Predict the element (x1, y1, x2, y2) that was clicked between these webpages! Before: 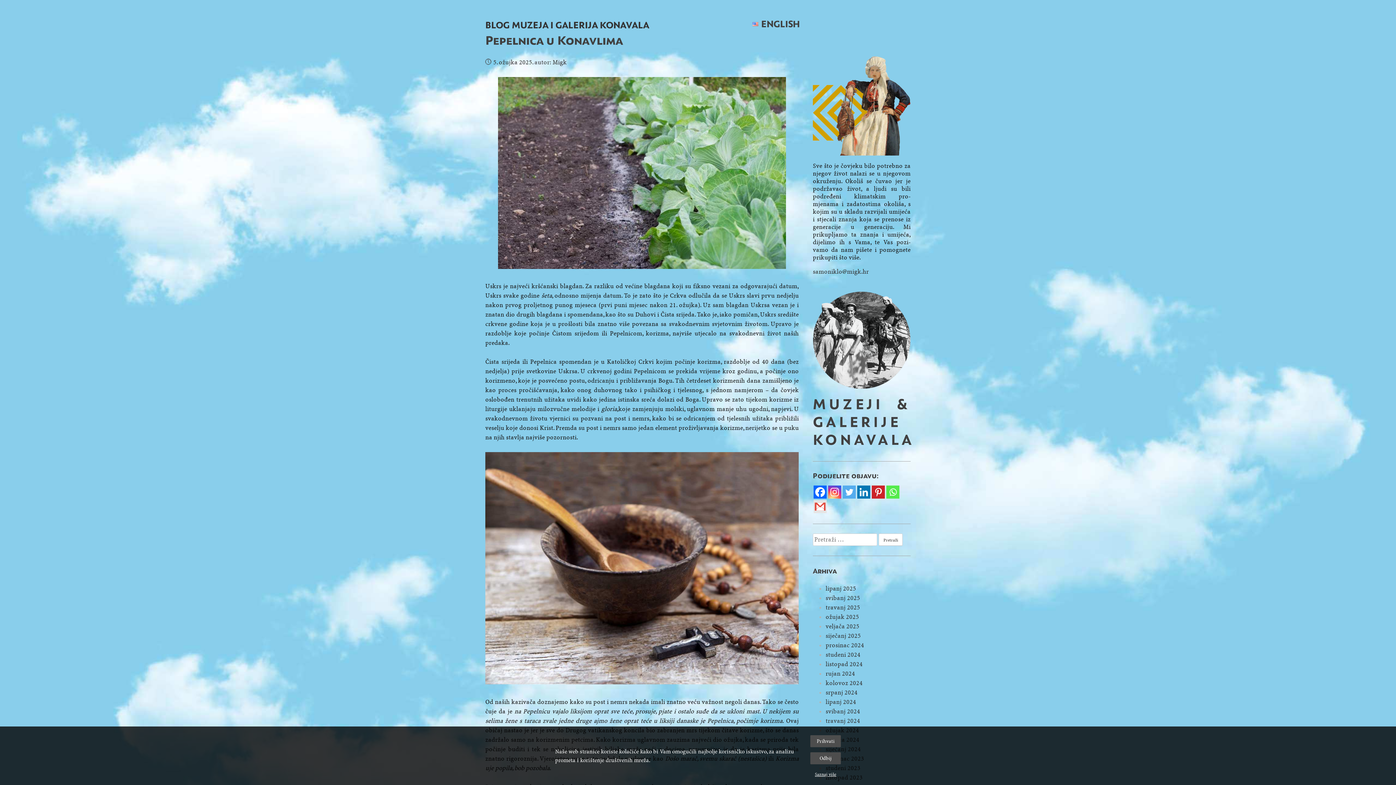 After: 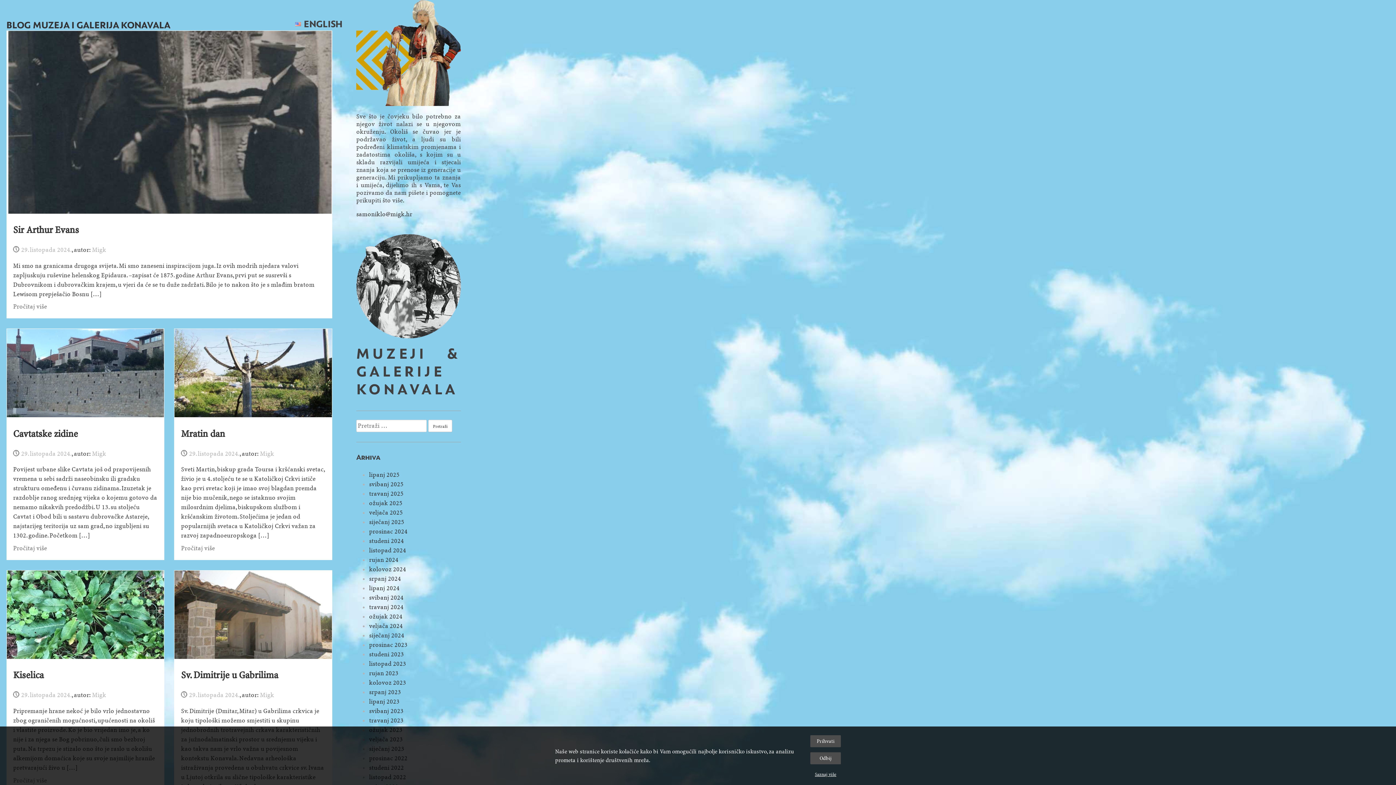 Action: label: listopad 2024 bbox: (825, 660, 862, 668)